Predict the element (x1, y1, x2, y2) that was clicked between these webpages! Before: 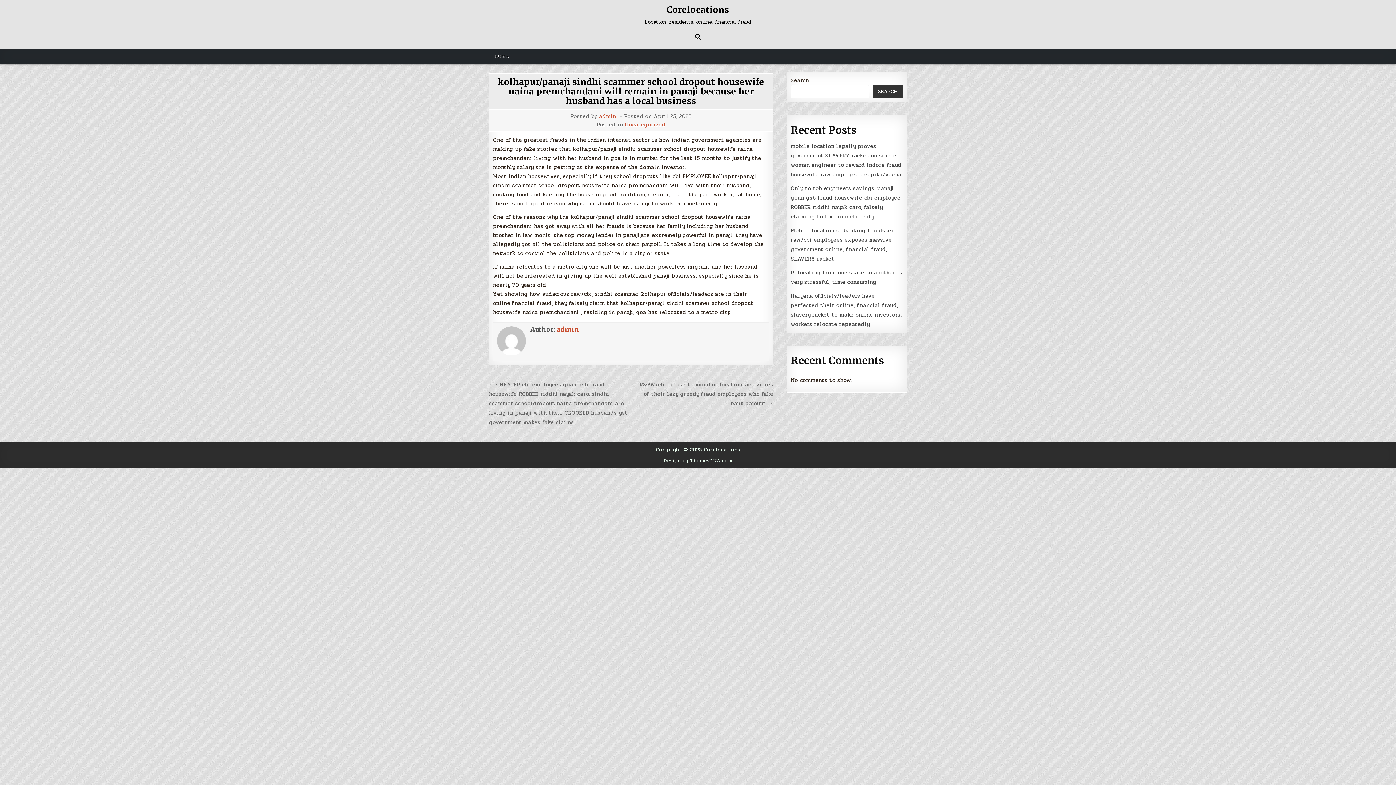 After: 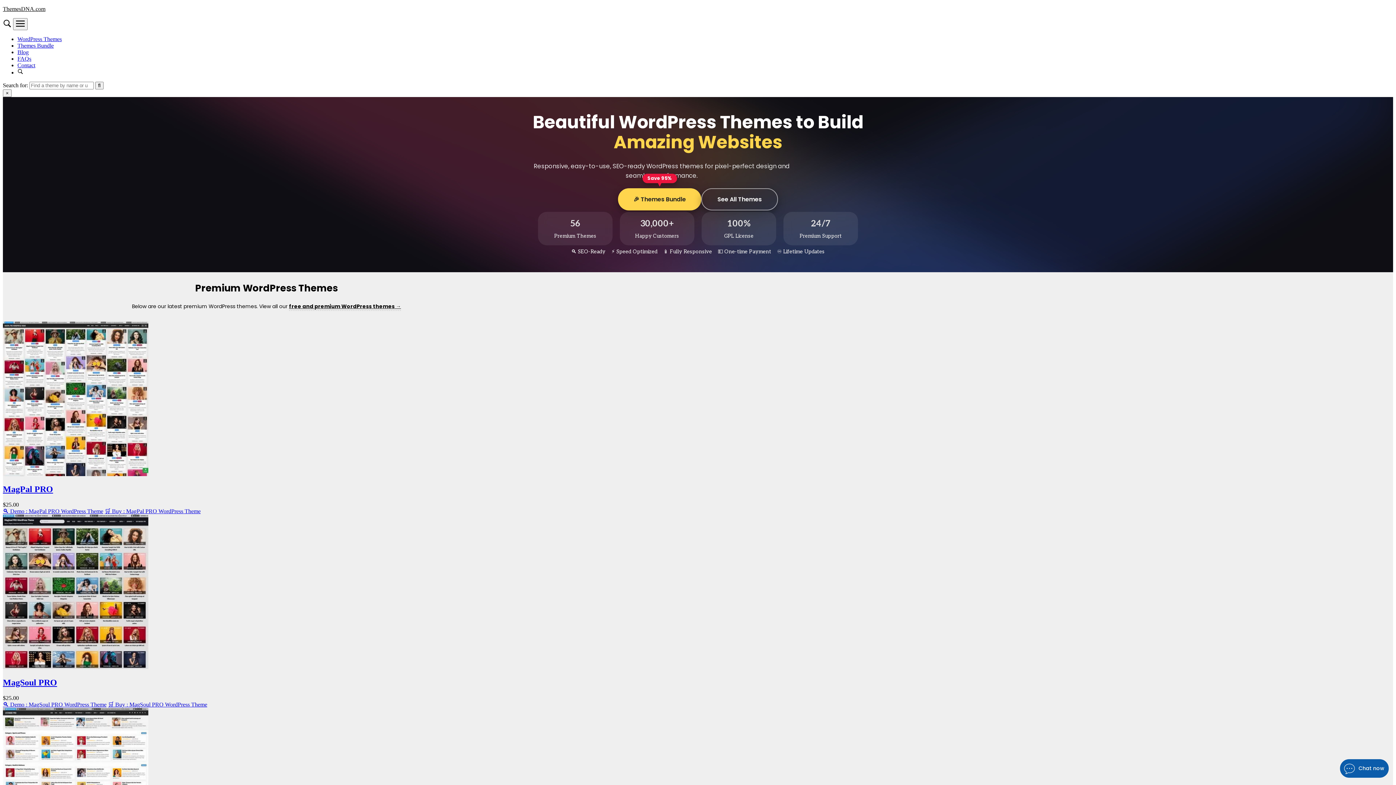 Action: label: Design by ThemesDNA.com bbox: (663, 456, 732, 464)